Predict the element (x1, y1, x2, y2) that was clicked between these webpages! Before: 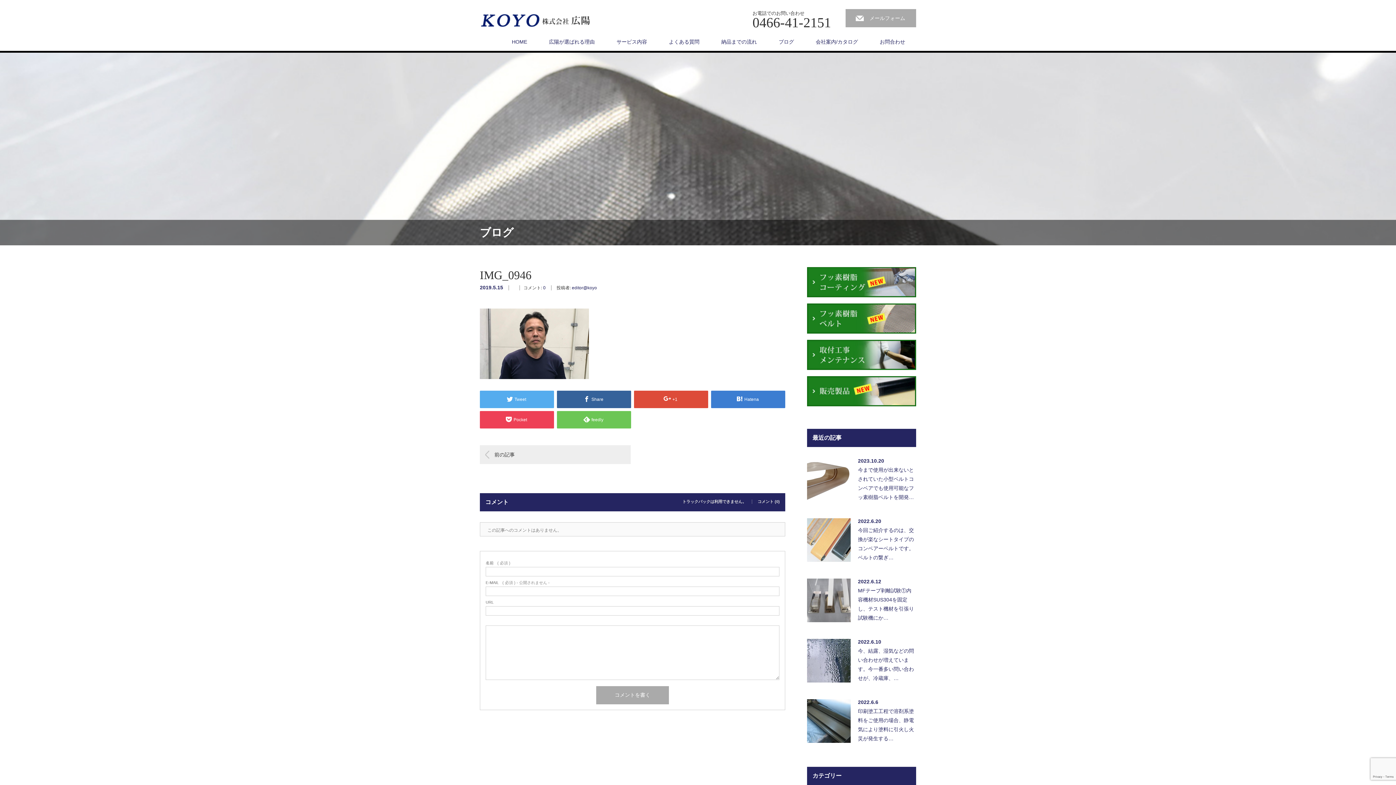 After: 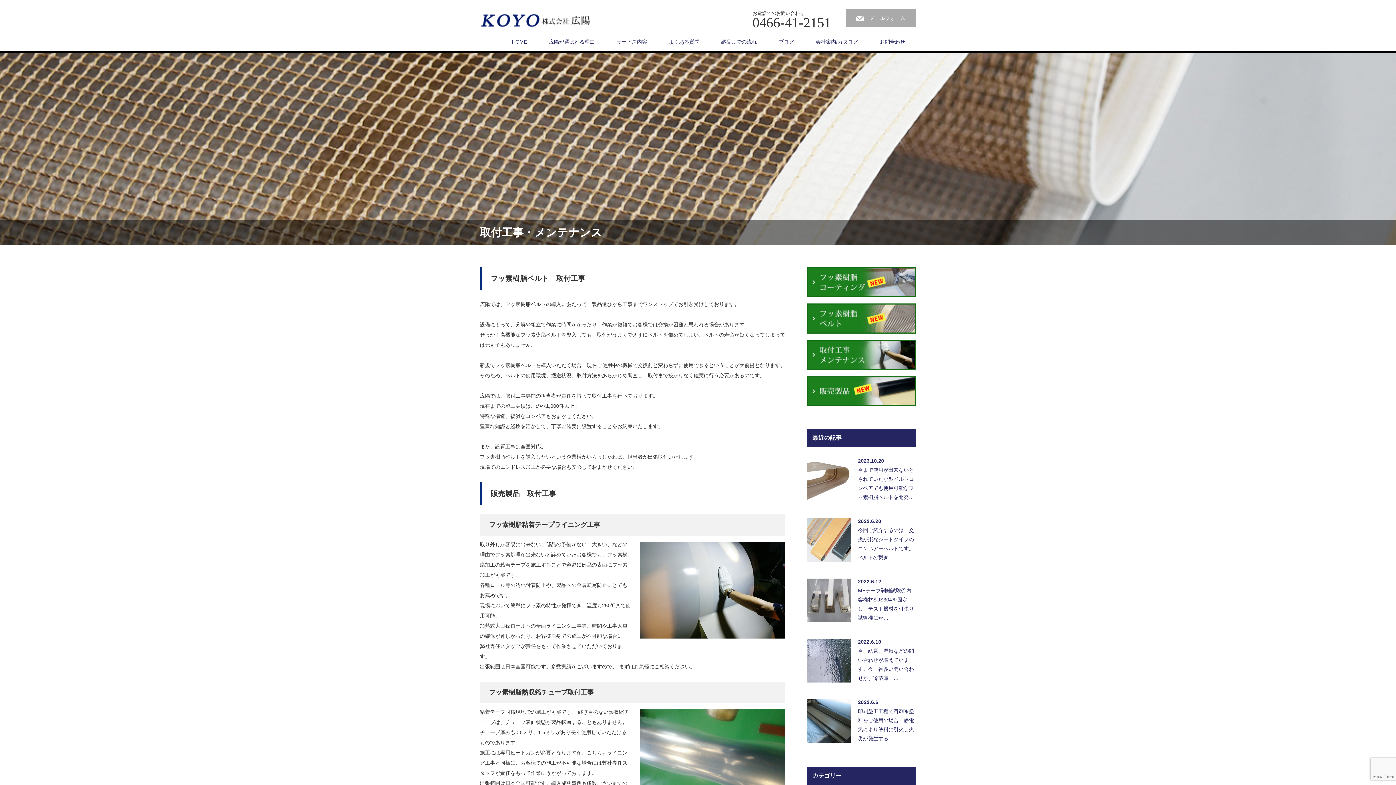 Action: bbox: (807, 371, 916, 376)